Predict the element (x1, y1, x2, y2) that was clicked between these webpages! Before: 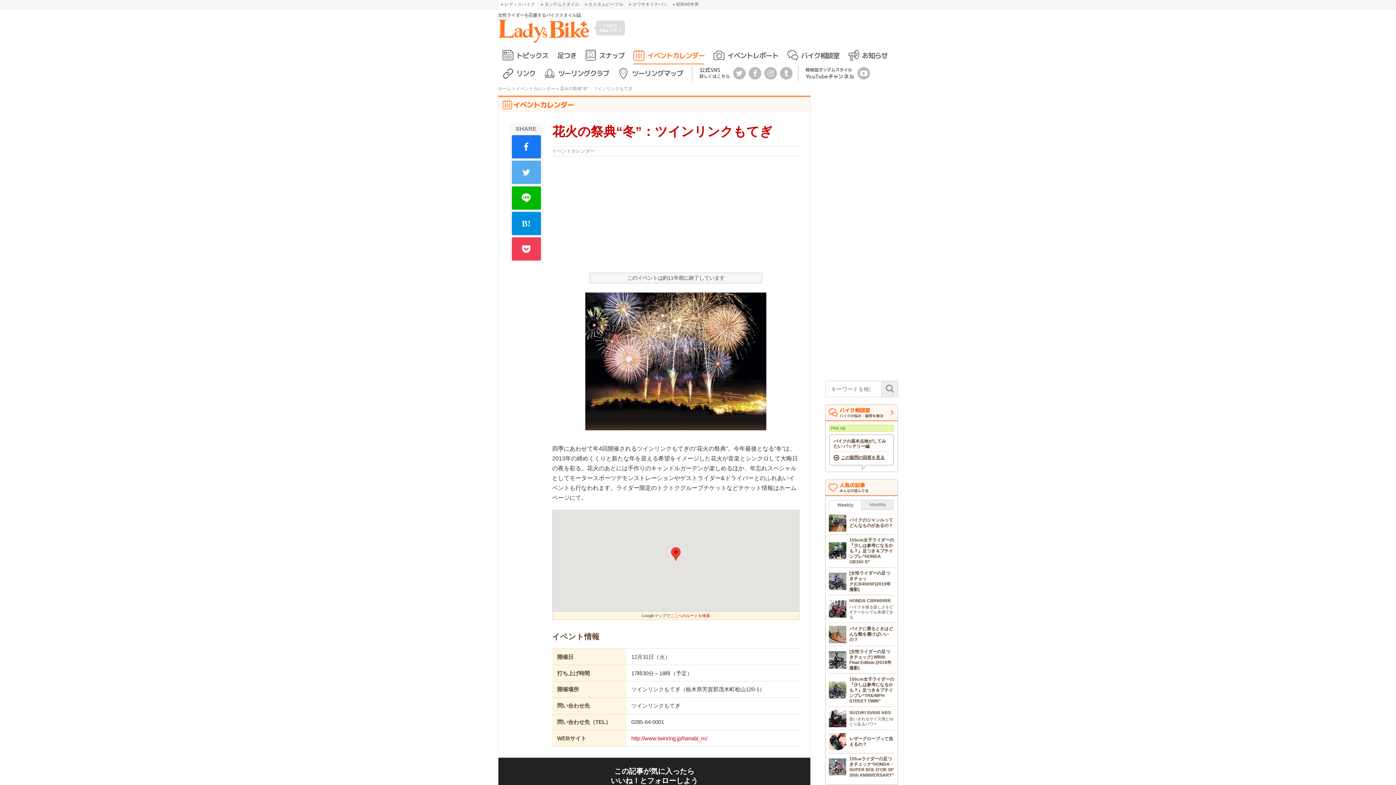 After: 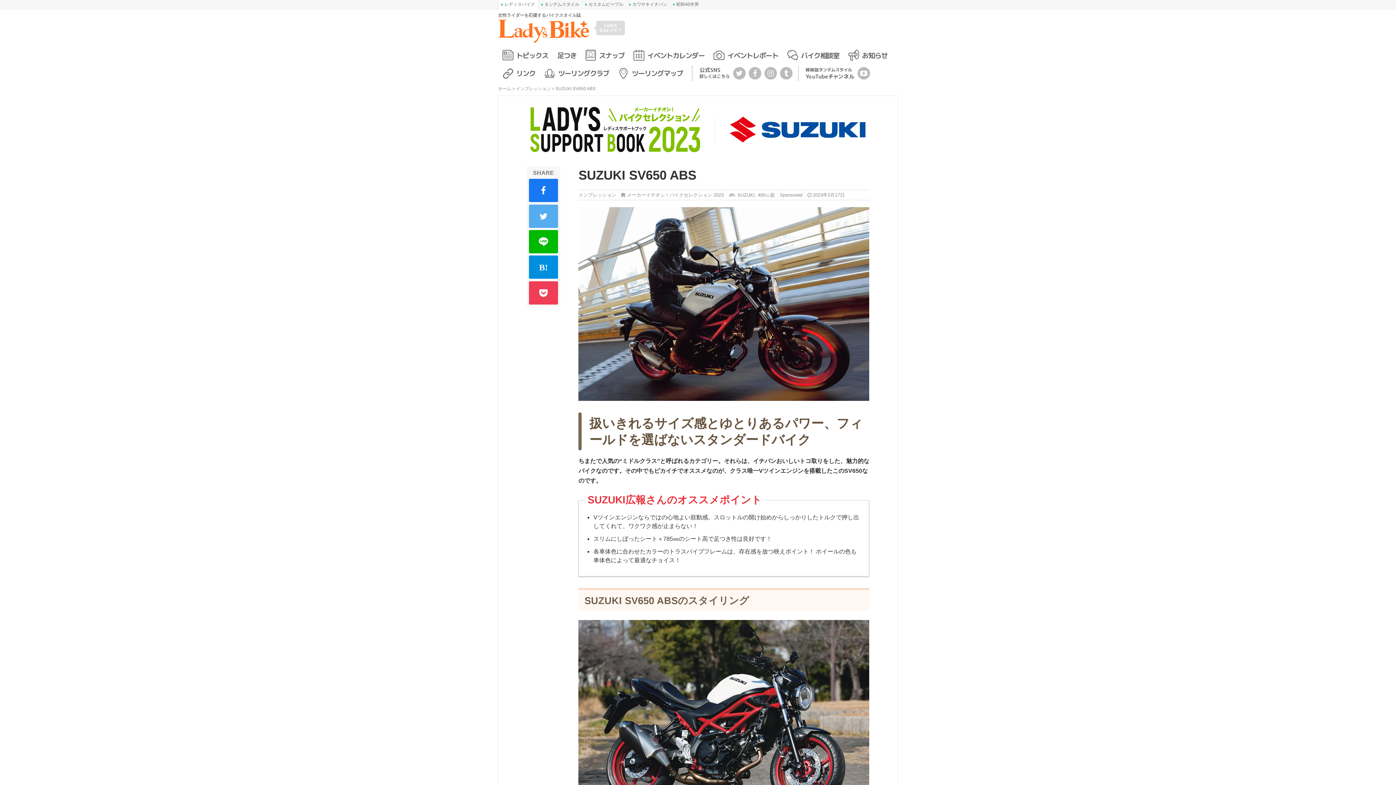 Action: label: 	SUZUKI SV650 ABS
扱いきれるサイズ感とゆとりあるパワー bbox: (829, 707, 894, 730)